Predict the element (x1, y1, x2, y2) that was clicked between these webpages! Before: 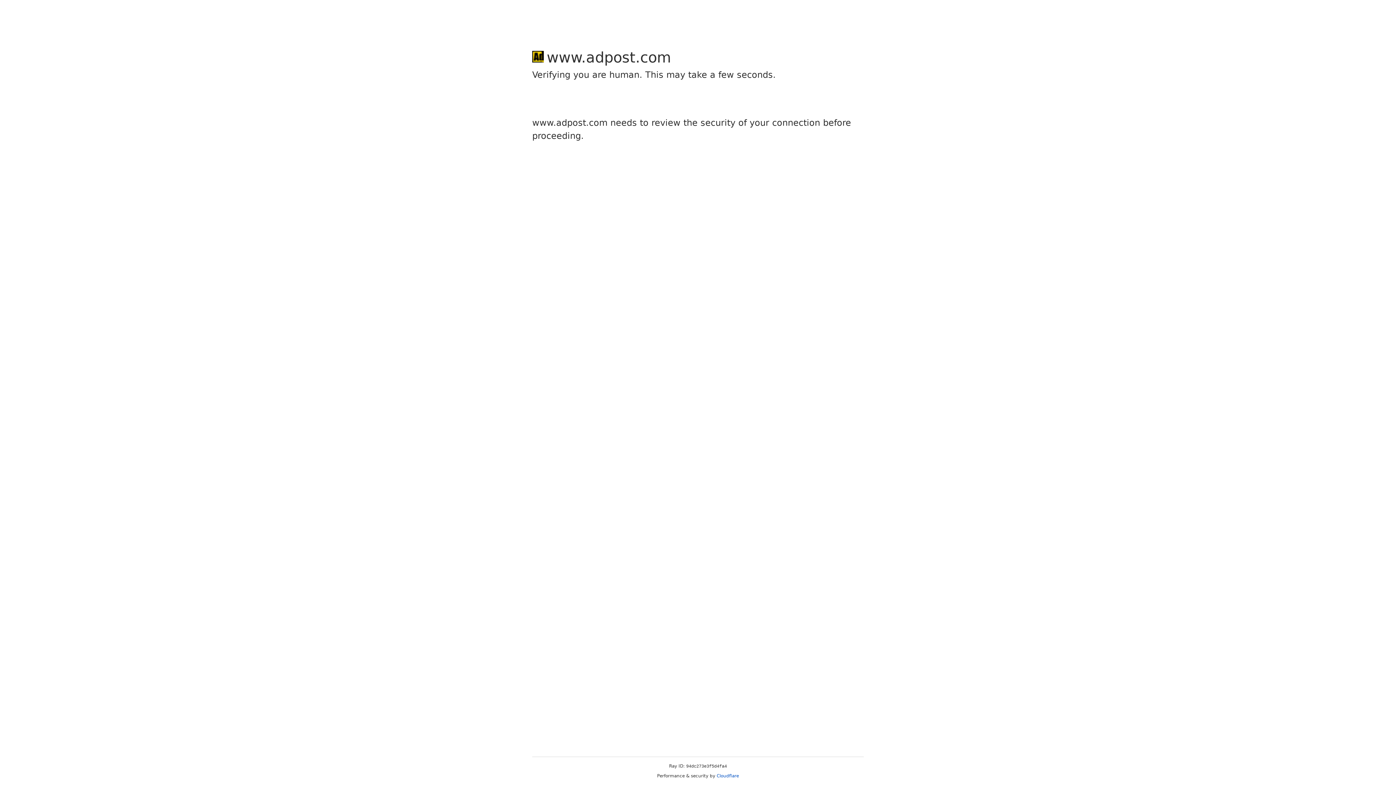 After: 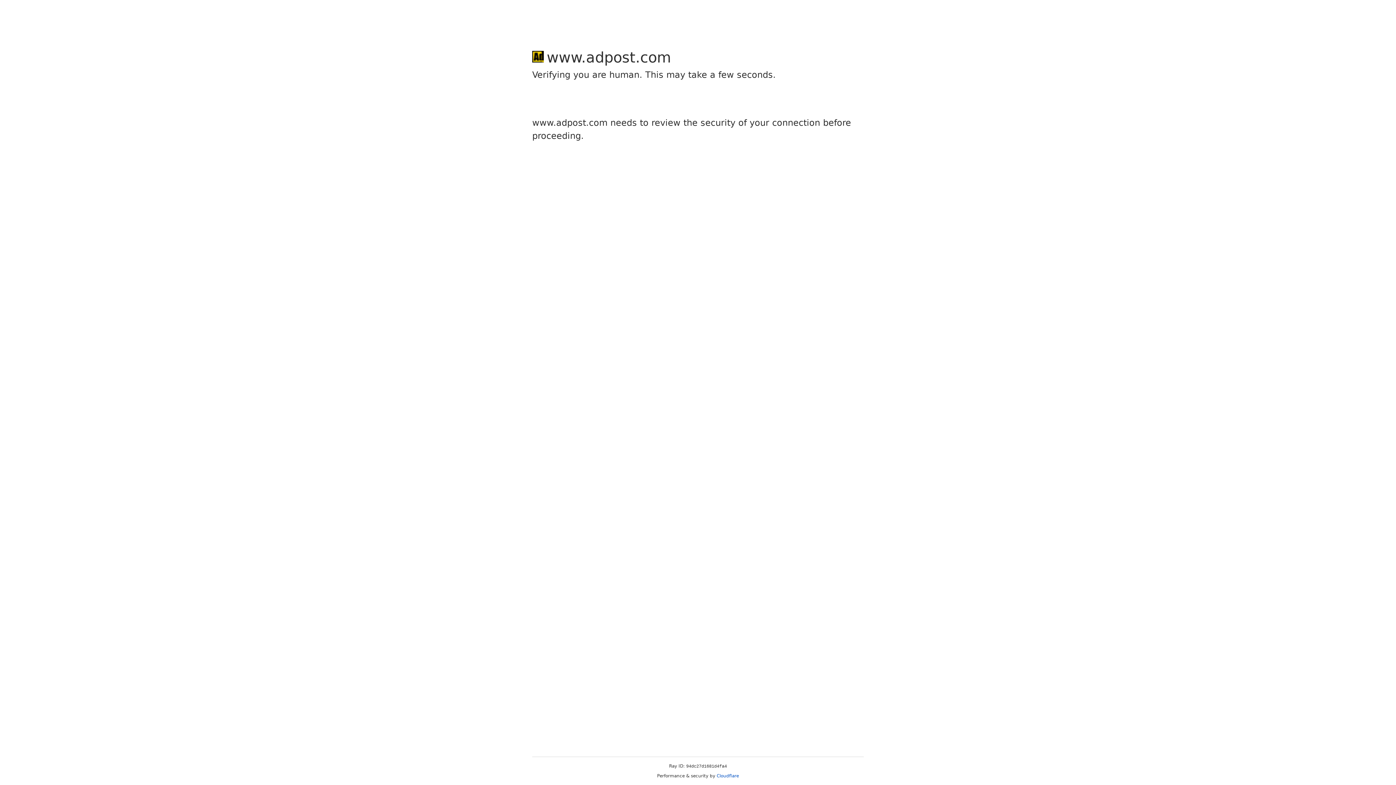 Action: bbox: (716, 773, 739, 778) label: Cloudflare